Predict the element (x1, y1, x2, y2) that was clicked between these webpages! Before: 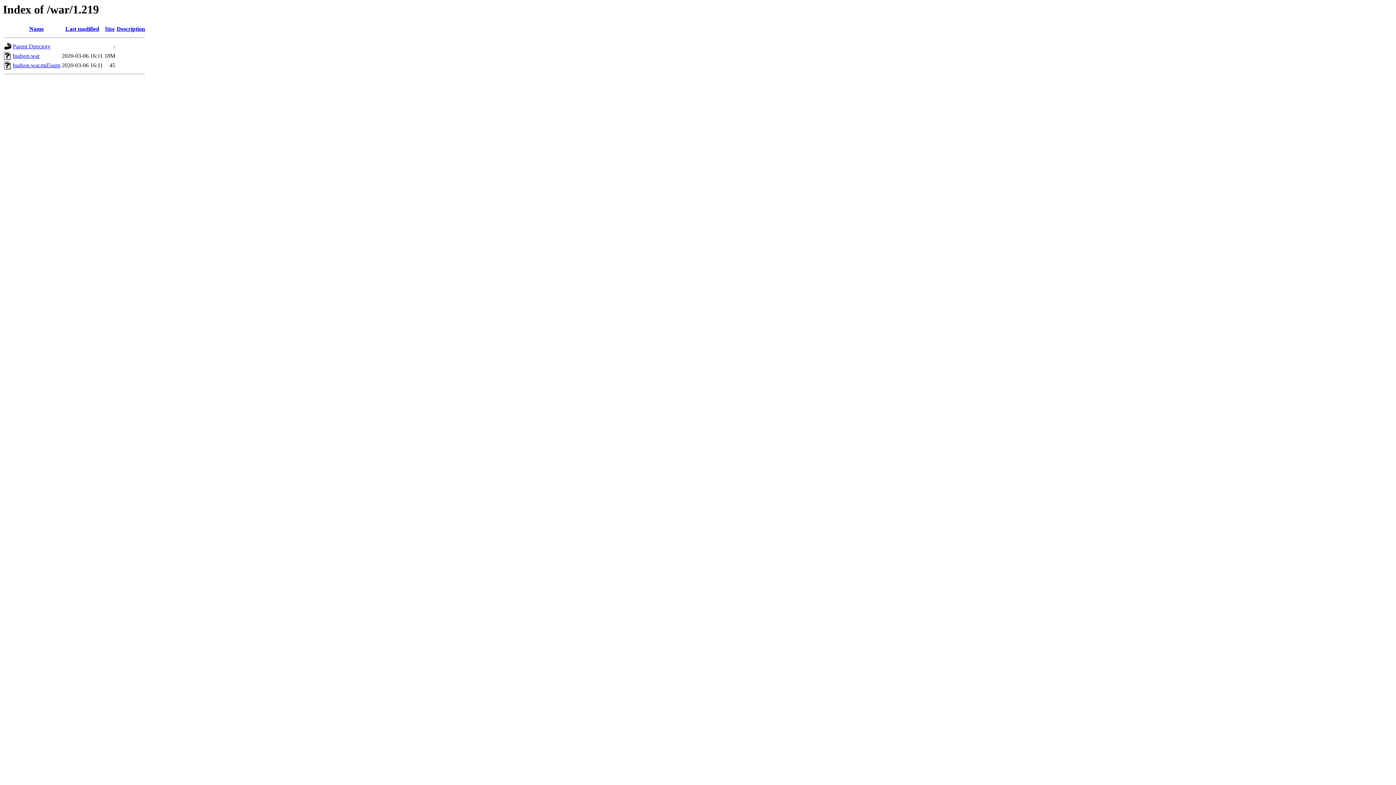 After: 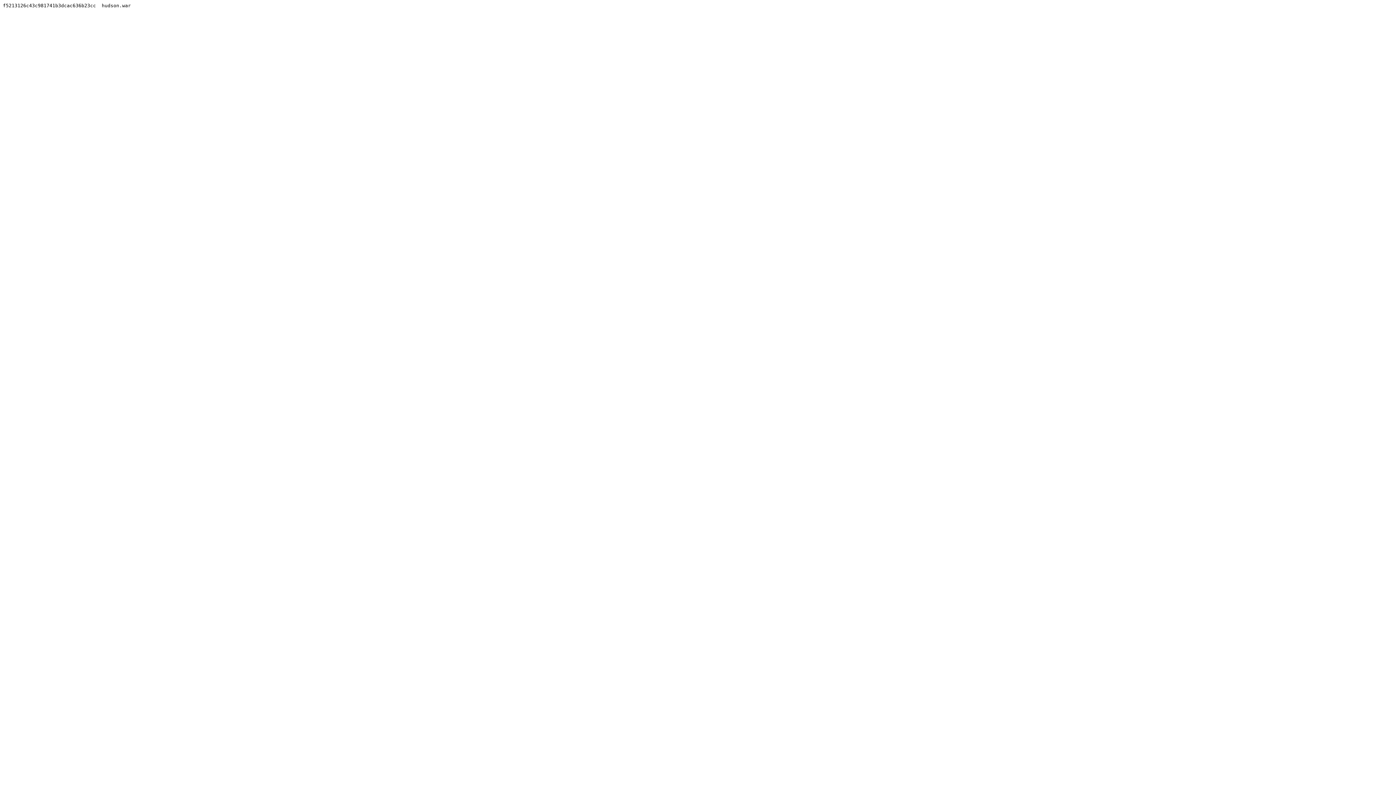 Action: bbox: (12, 62, 60, 68) label: hudson.war.md5sum